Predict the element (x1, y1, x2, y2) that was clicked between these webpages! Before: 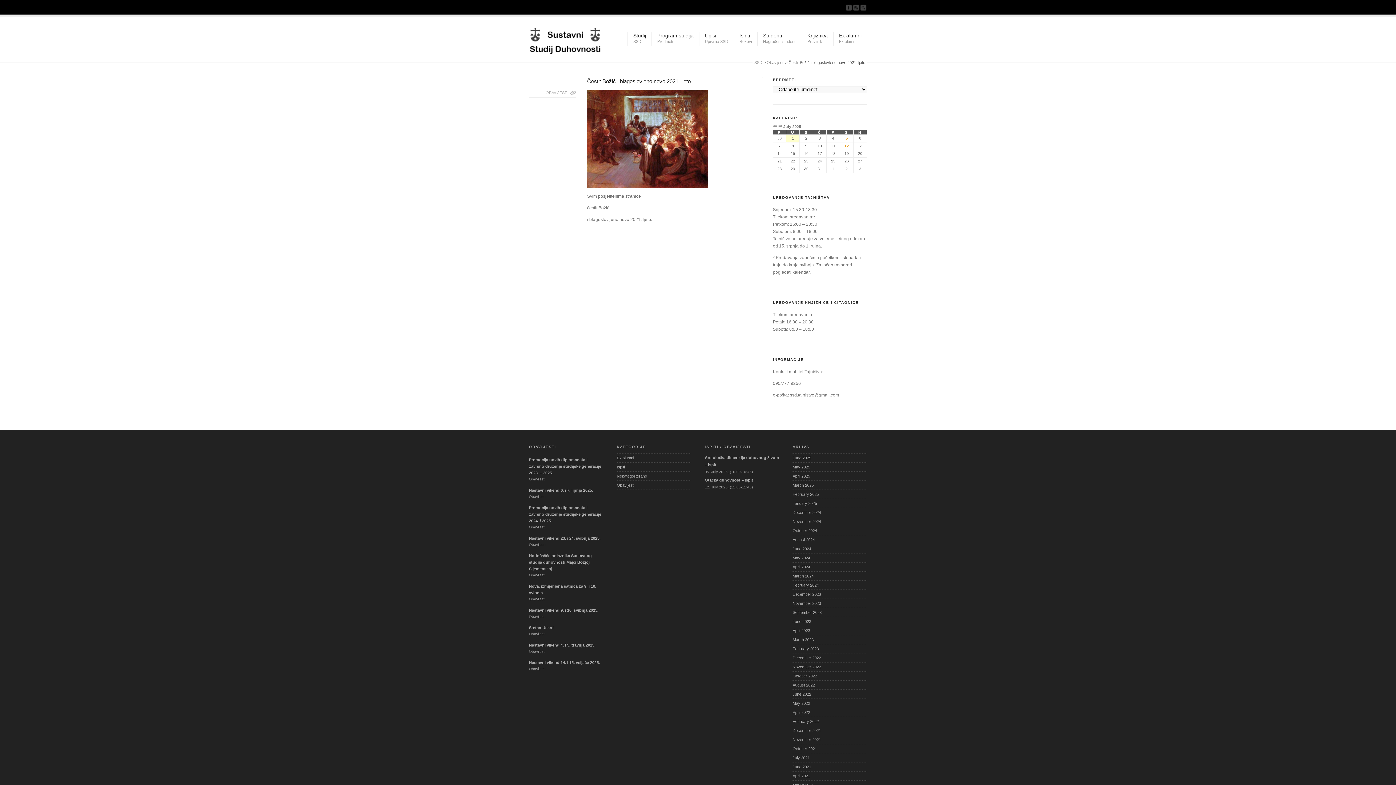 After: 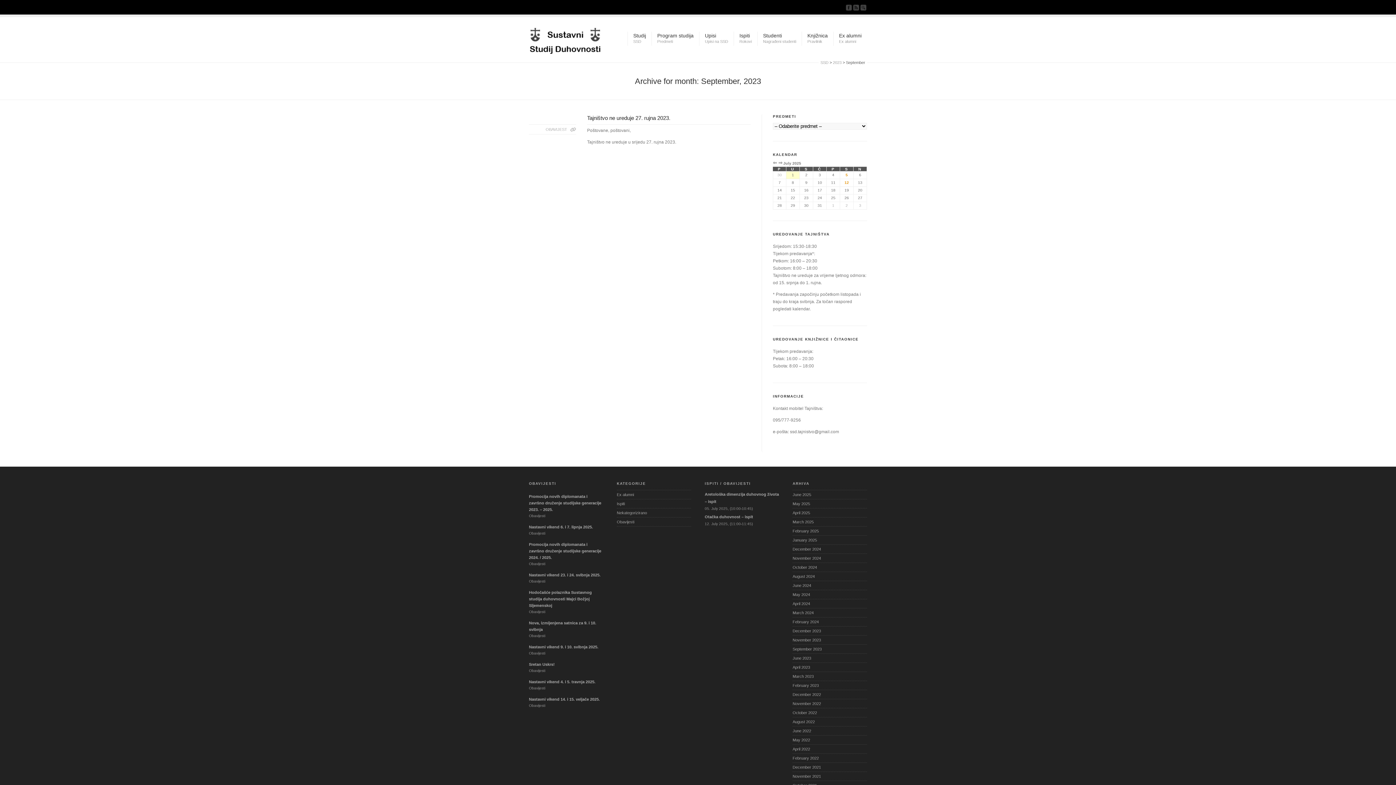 Action: label: September 2023 bbox: (792, 608, 867, 617)